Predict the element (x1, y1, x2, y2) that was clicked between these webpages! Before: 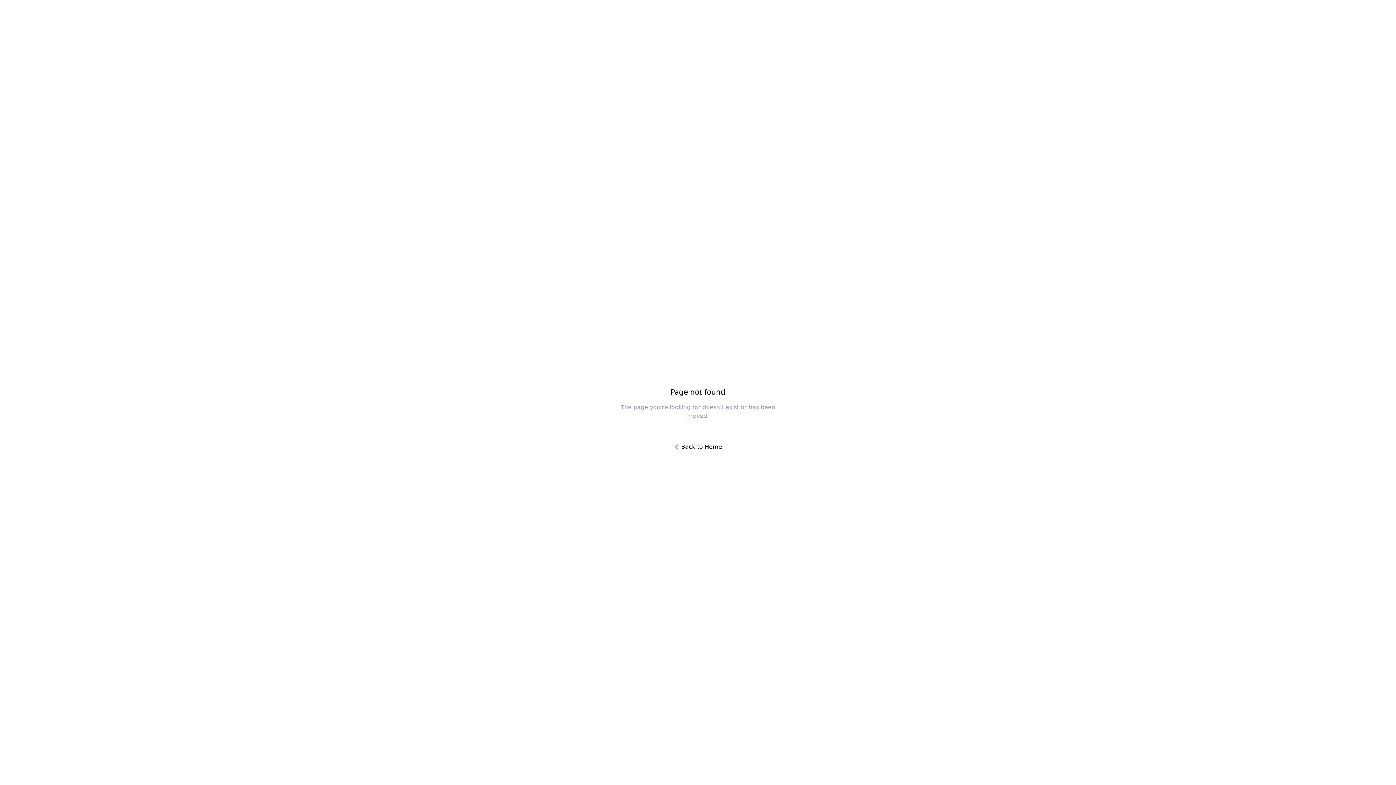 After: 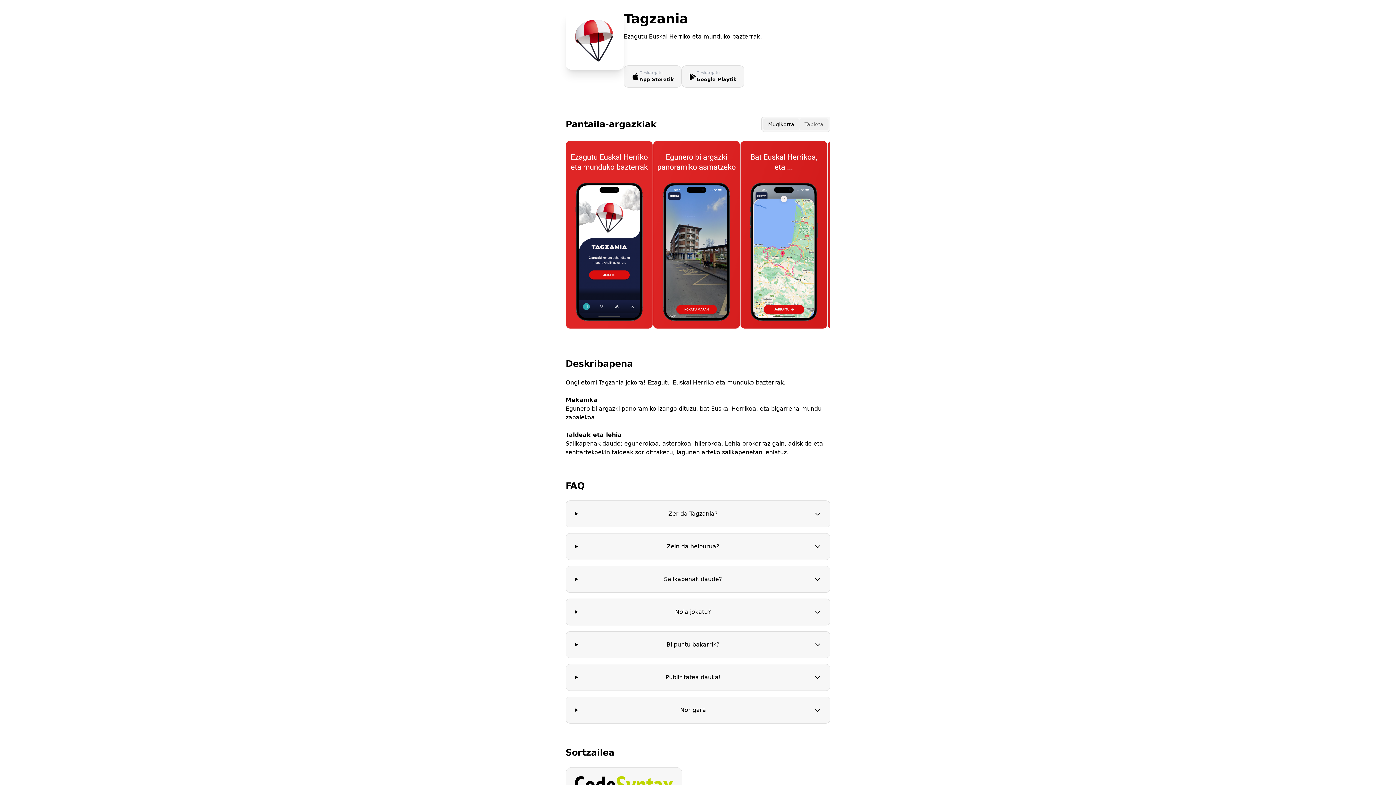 Action: bbox: (666, 438, 730, 456) label: Back to Home